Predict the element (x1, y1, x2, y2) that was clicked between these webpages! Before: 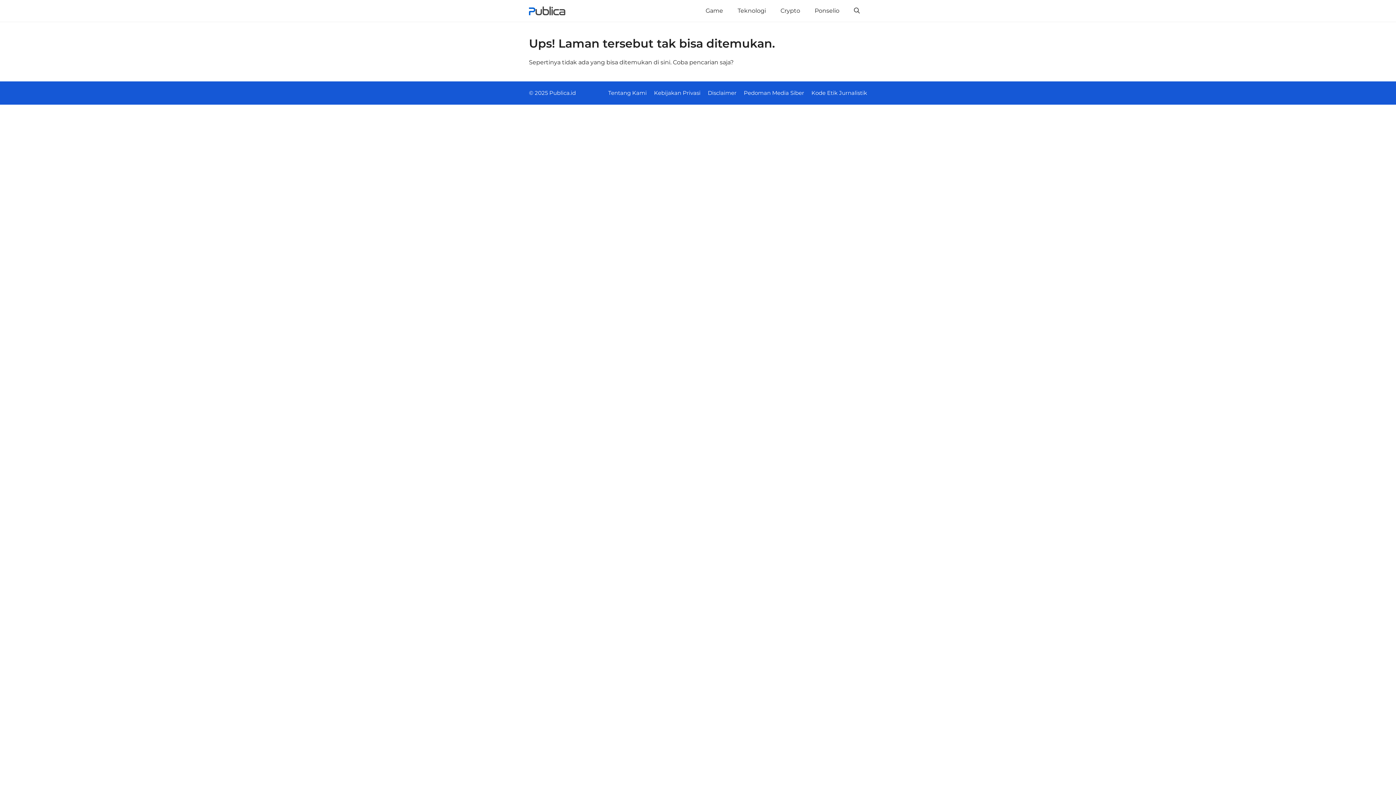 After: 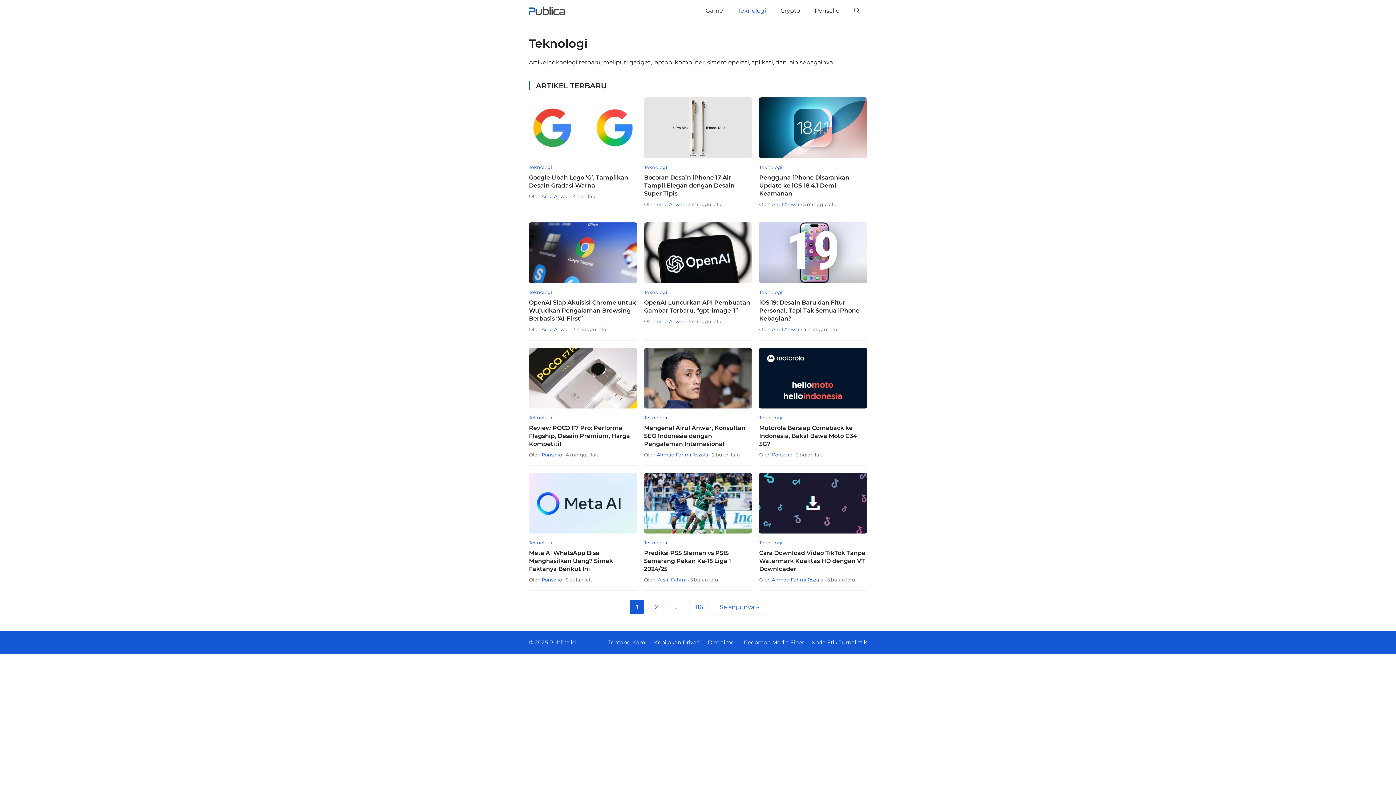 Action: bbox: (730, 0, 773, 21) label: Teknologi